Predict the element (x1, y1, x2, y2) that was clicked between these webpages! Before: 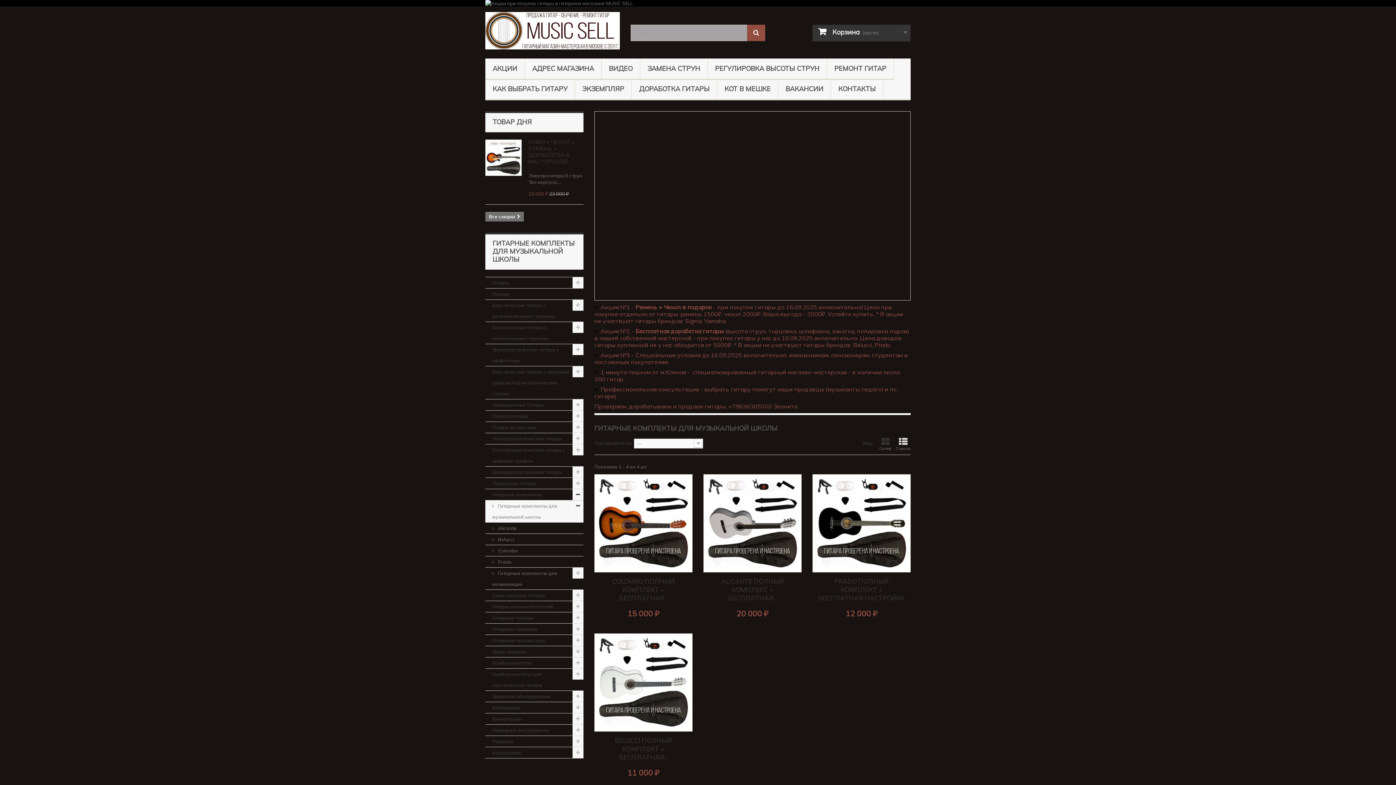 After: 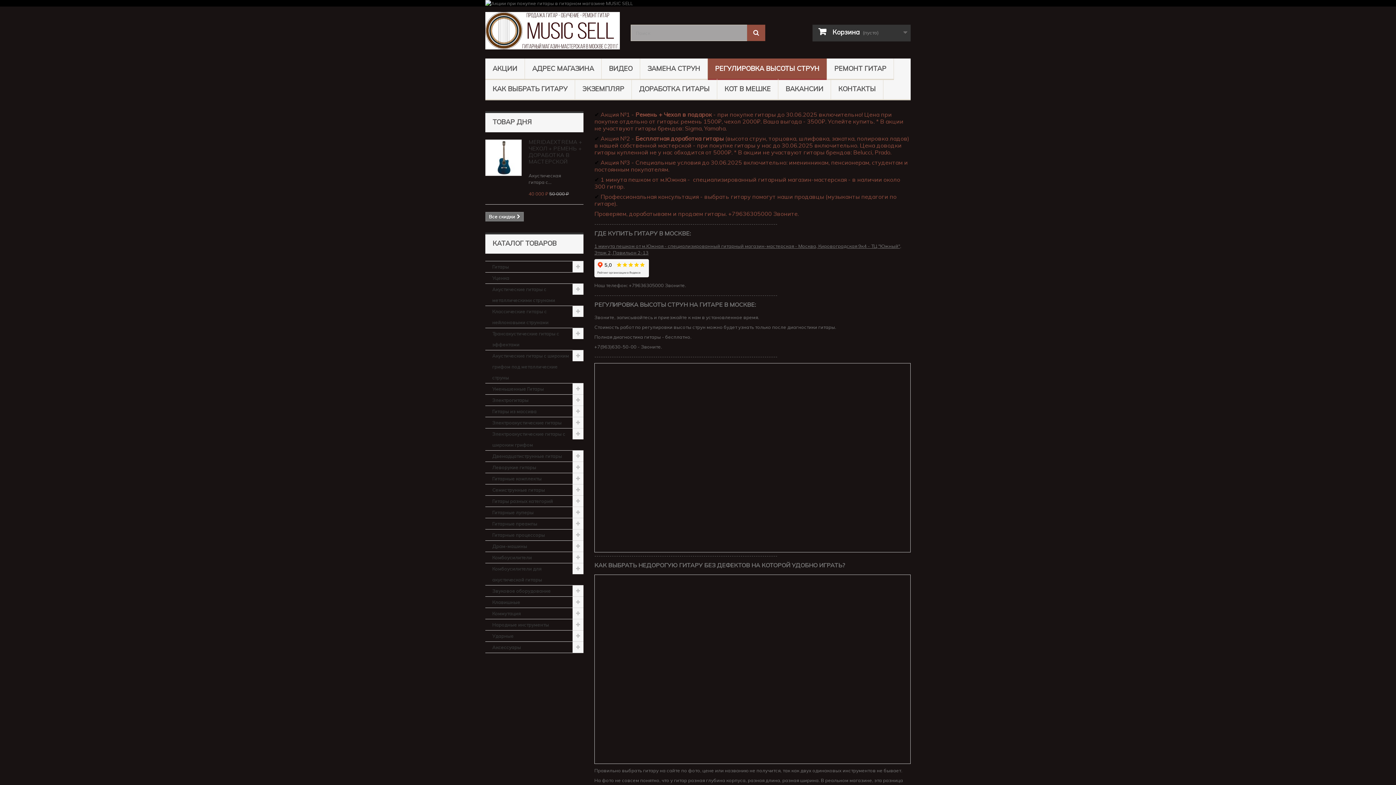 Action: bbox: (708, 58, 826, 79) label: РЕГУЛИРОВКА ВЫСОТЫ СТРУН